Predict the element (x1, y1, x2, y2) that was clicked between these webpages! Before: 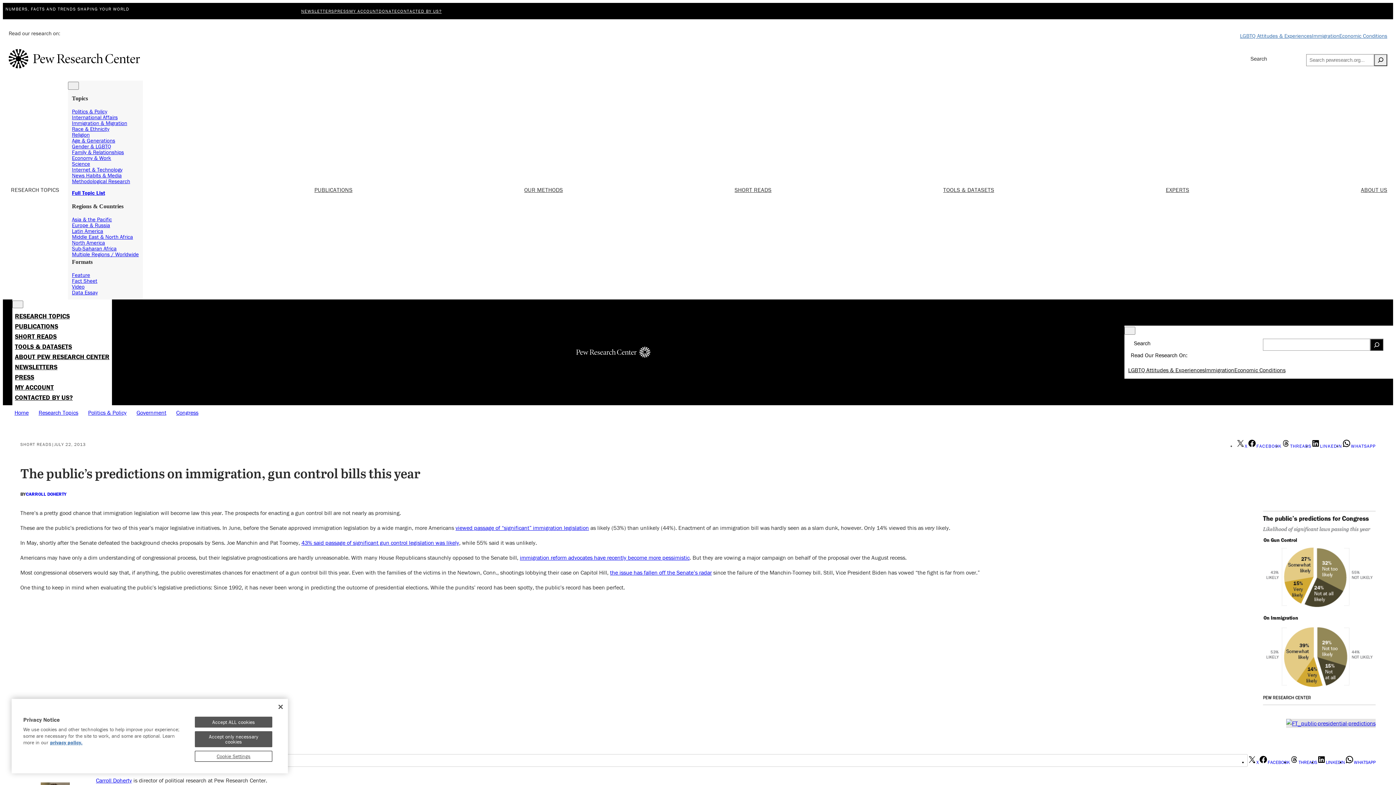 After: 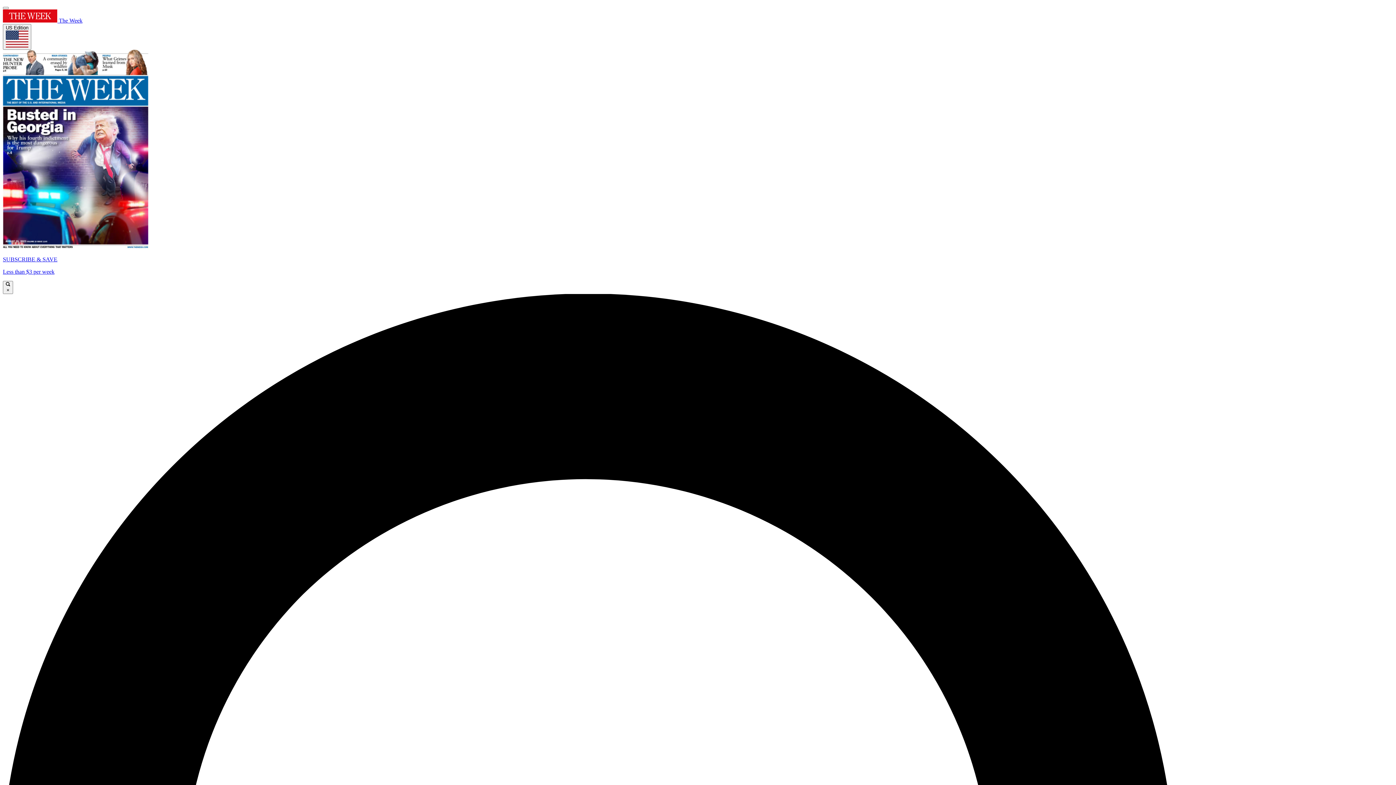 Action: label: the issue has fallen off the Senate’s radar bbox: (610, 568, 712, 576)